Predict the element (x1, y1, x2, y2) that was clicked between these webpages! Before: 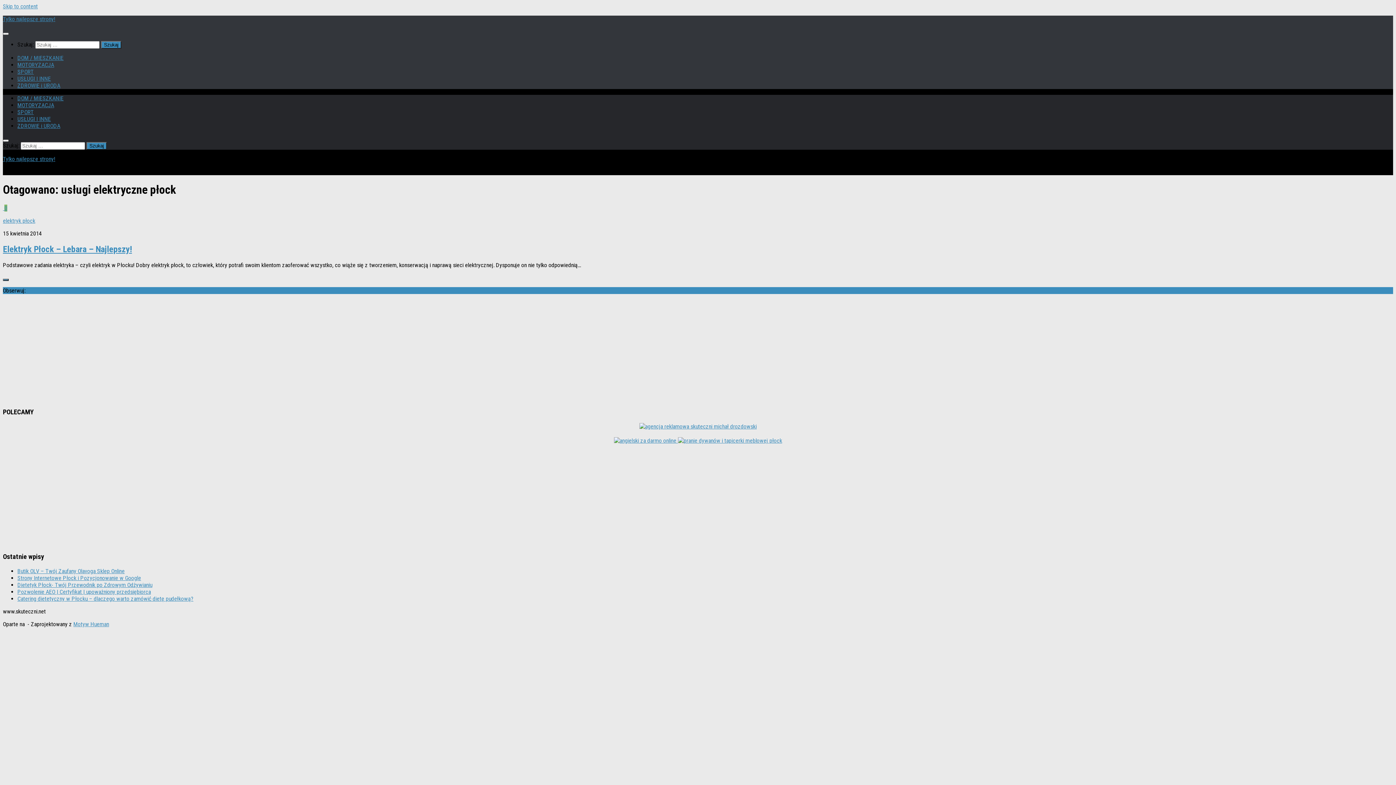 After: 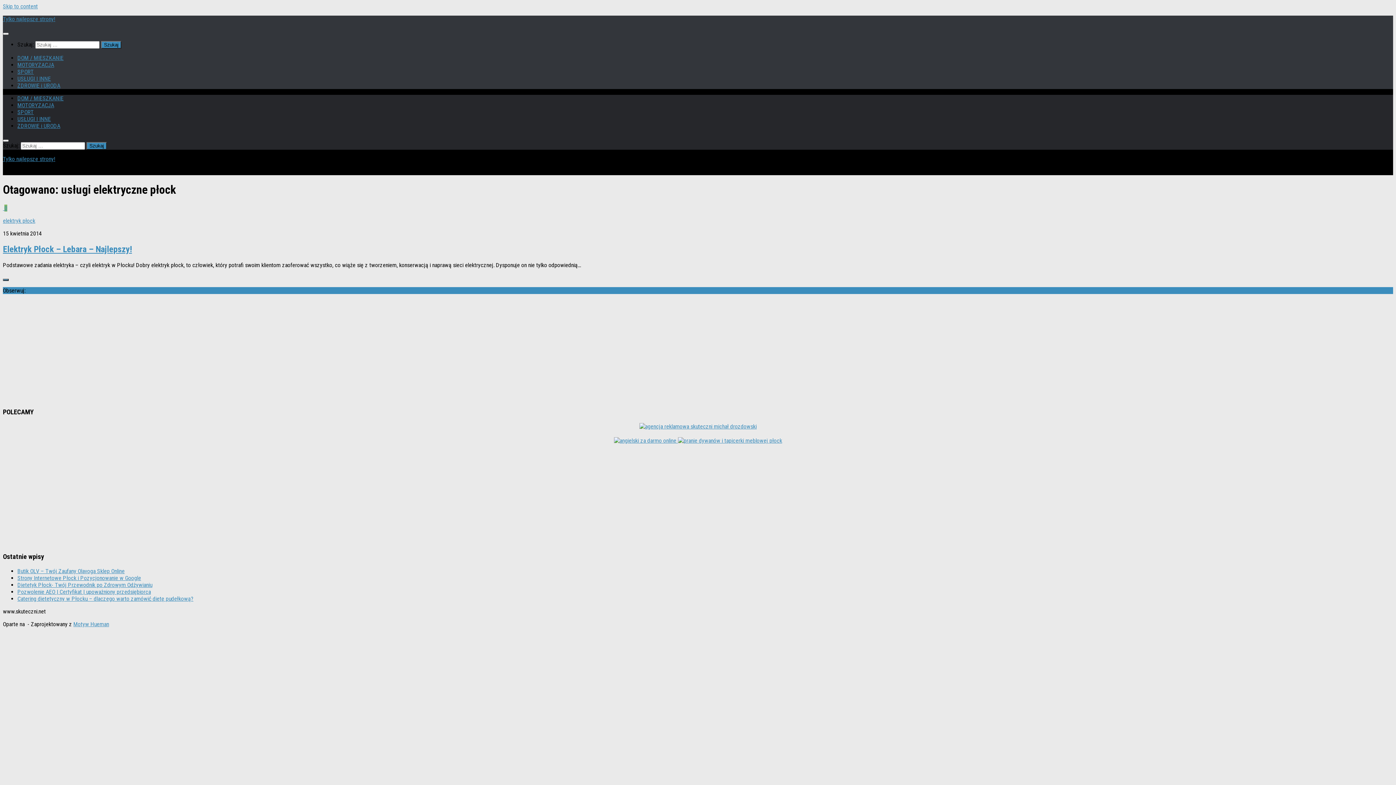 Action: bbox: (614, 437, 678, 444) label:  